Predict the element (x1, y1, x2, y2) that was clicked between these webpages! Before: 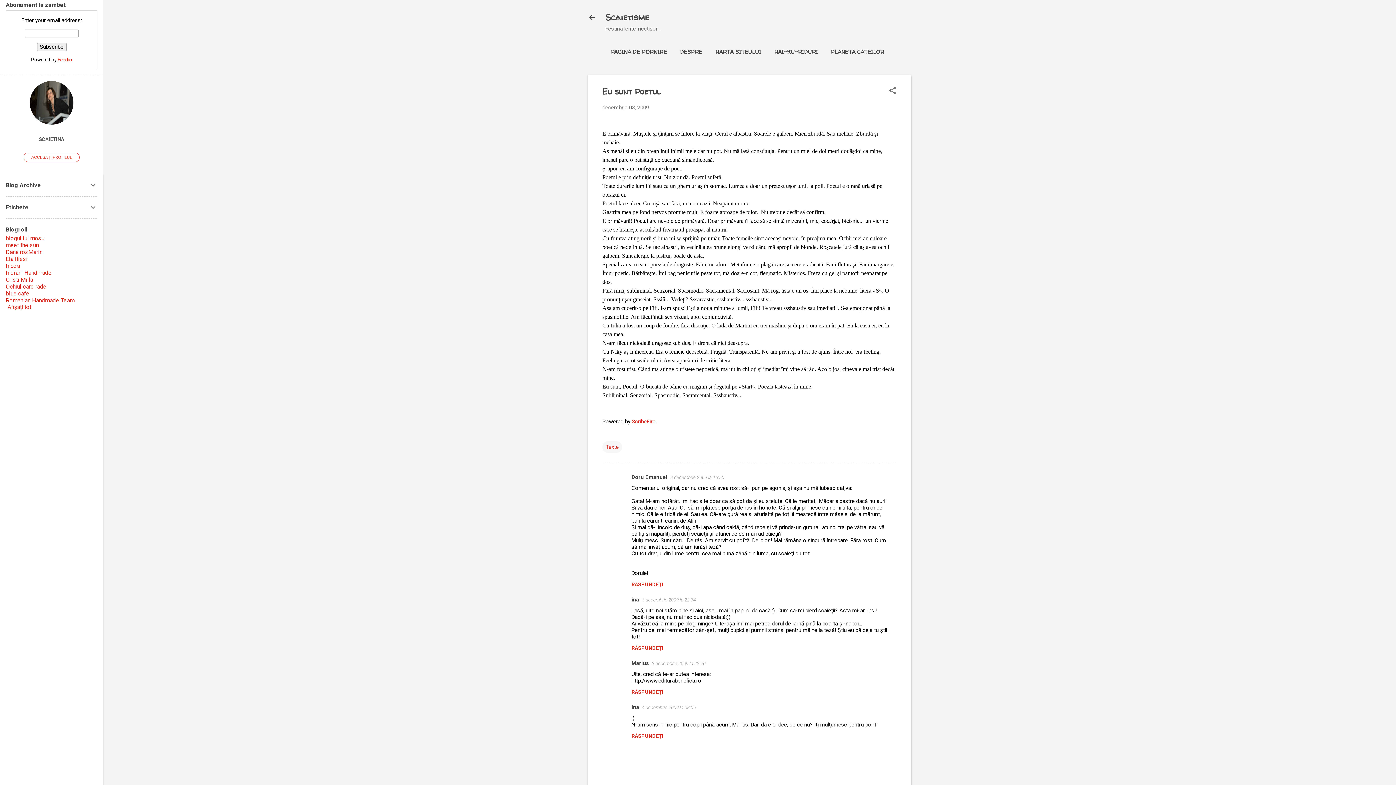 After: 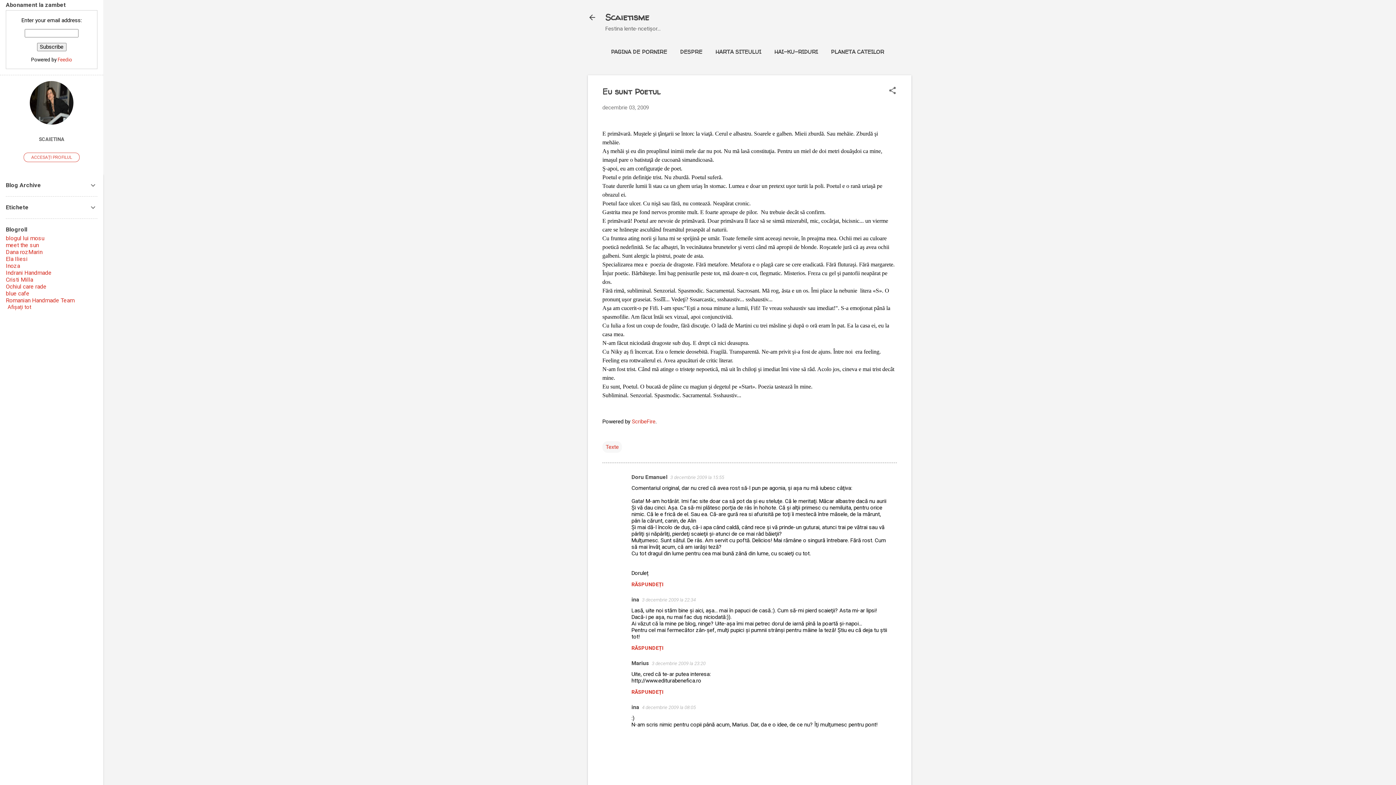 Action: label: RĂSPUNDEȚI bbox: (631, 733, 663, 739)